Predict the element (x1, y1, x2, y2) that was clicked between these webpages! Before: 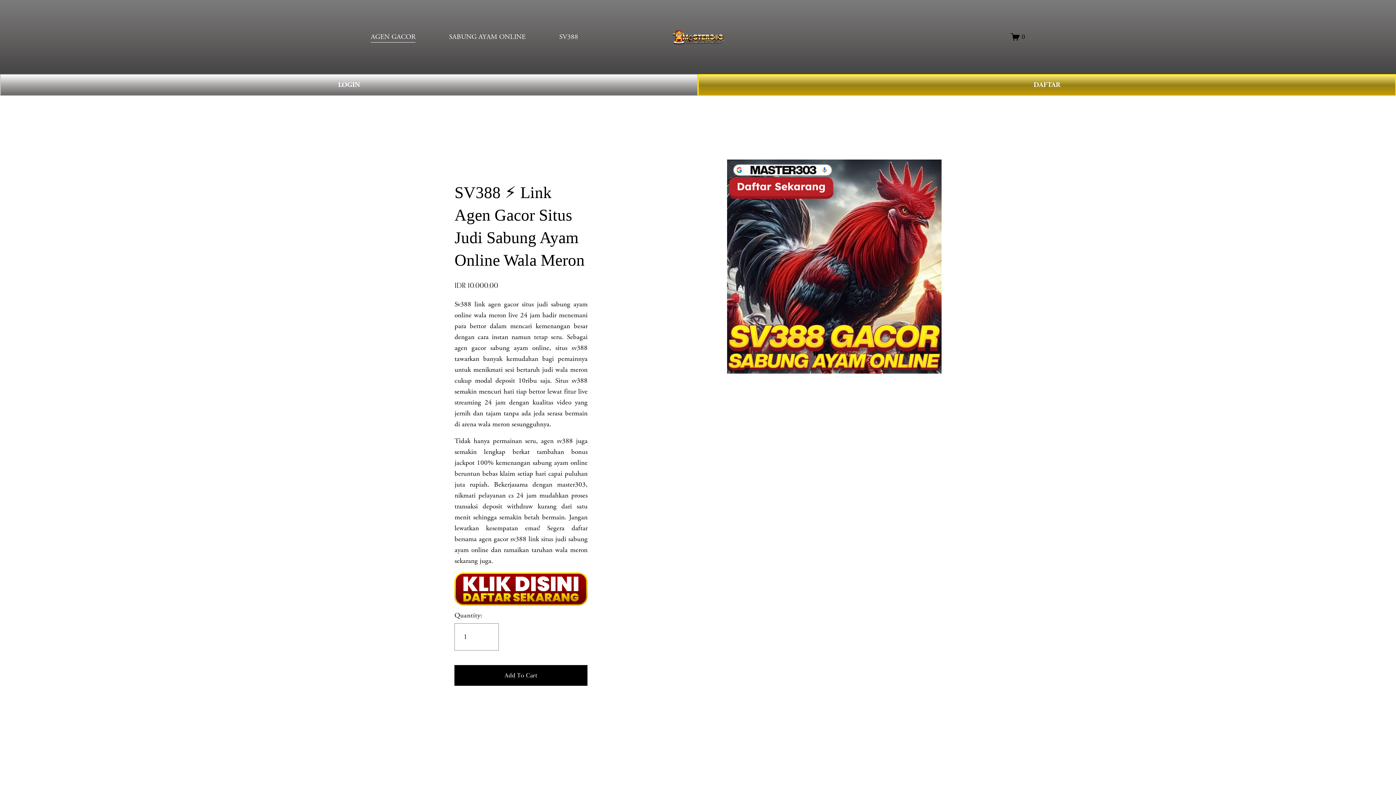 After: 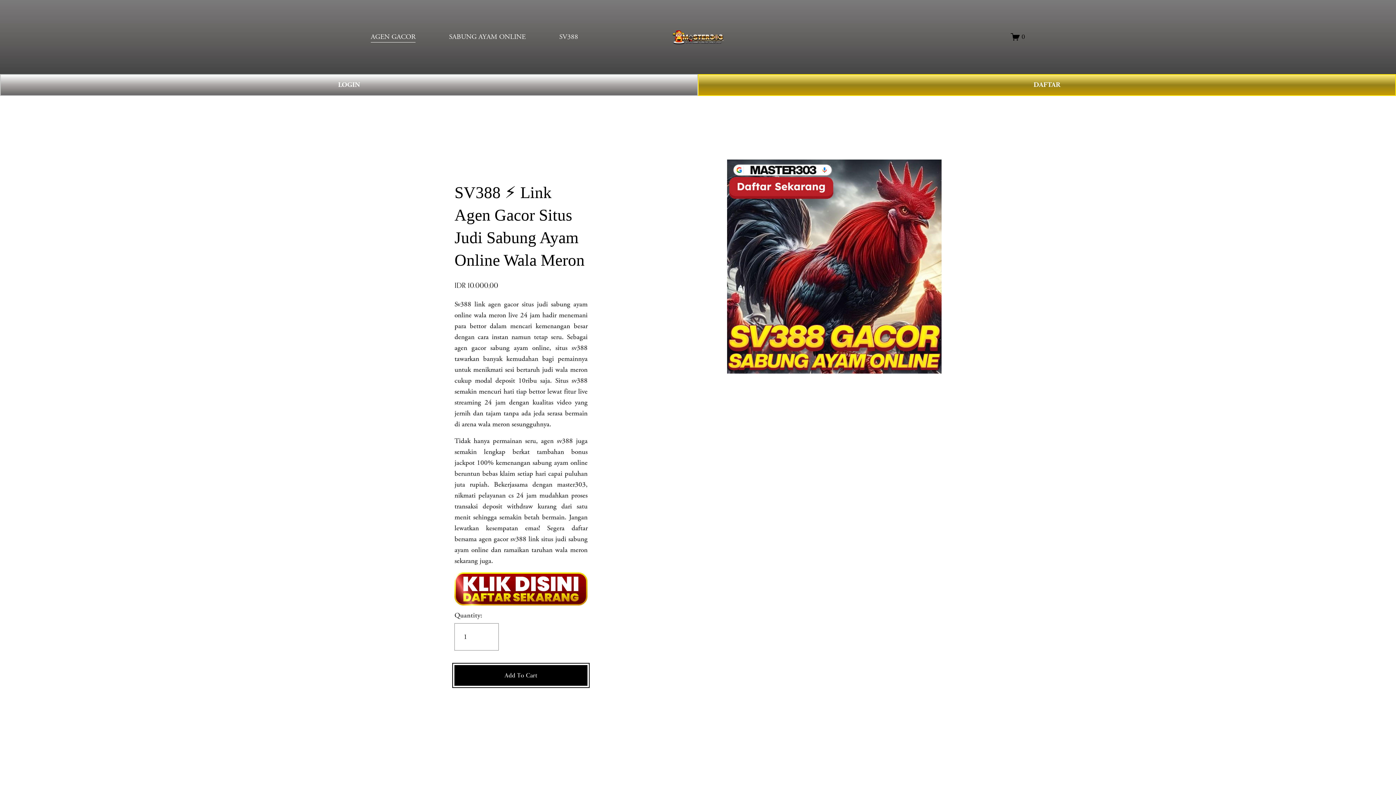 Action: label: Add To Cart bbox: (454, 671, 587, 680)